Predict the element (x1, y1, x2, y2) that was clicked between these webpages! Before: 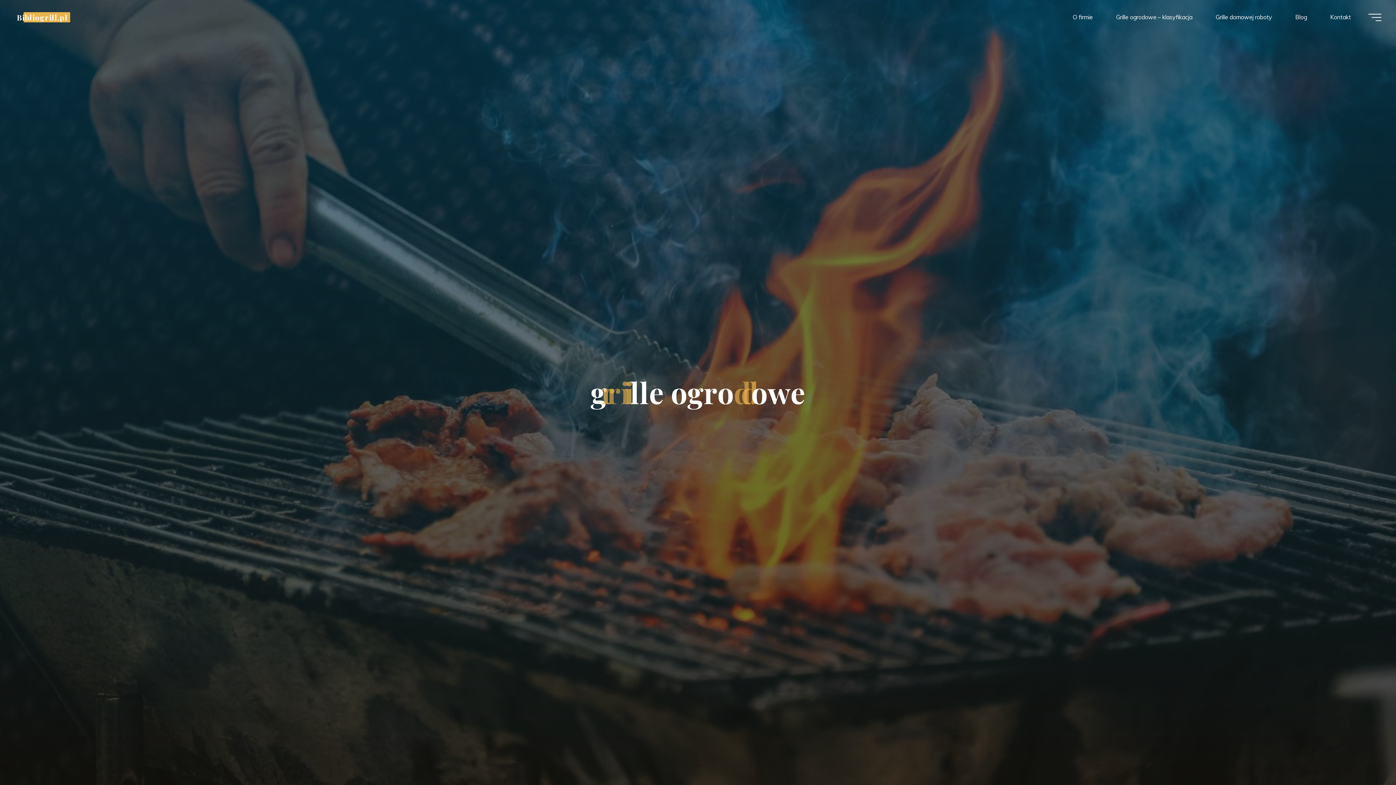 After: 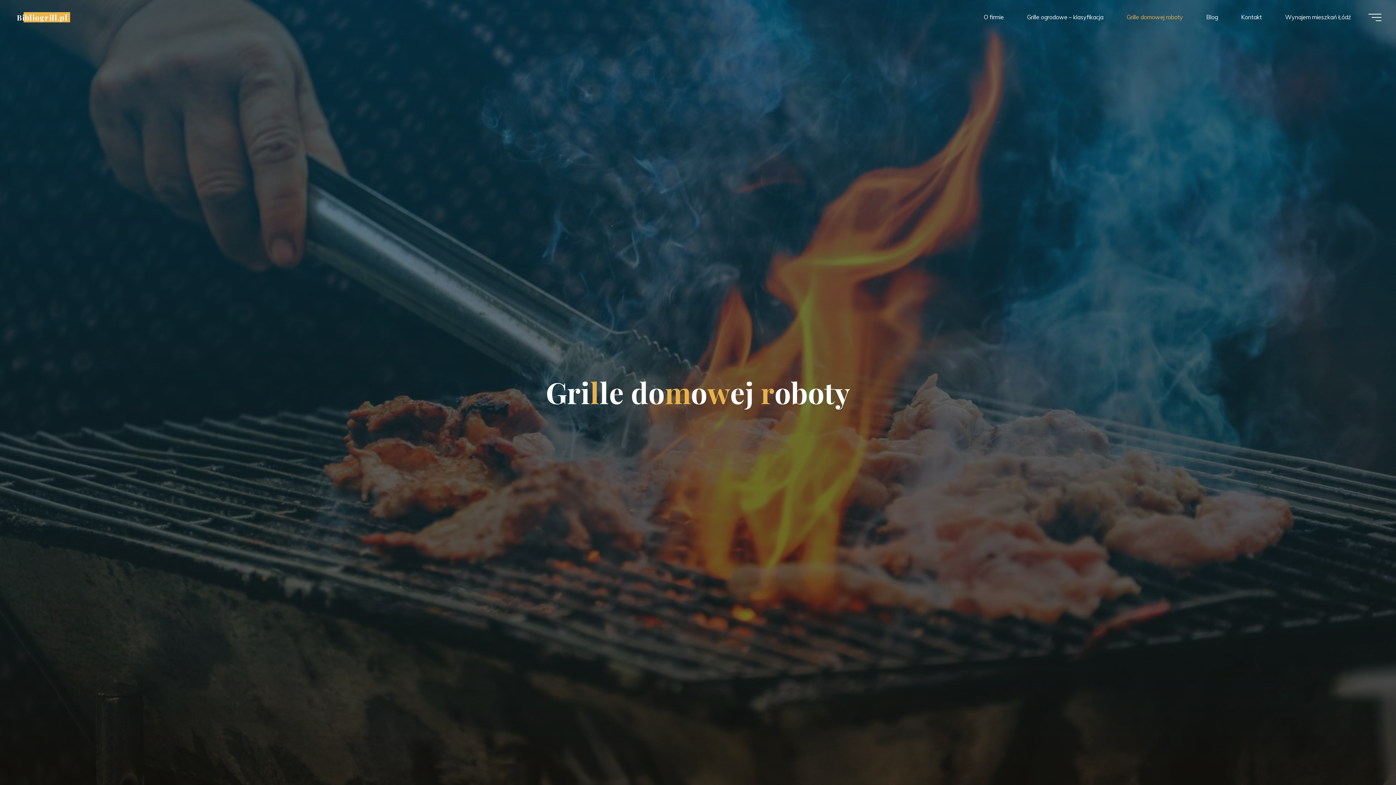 Action: bbox: (1204, 3, 1284, 30) label: Grille domowej roboty